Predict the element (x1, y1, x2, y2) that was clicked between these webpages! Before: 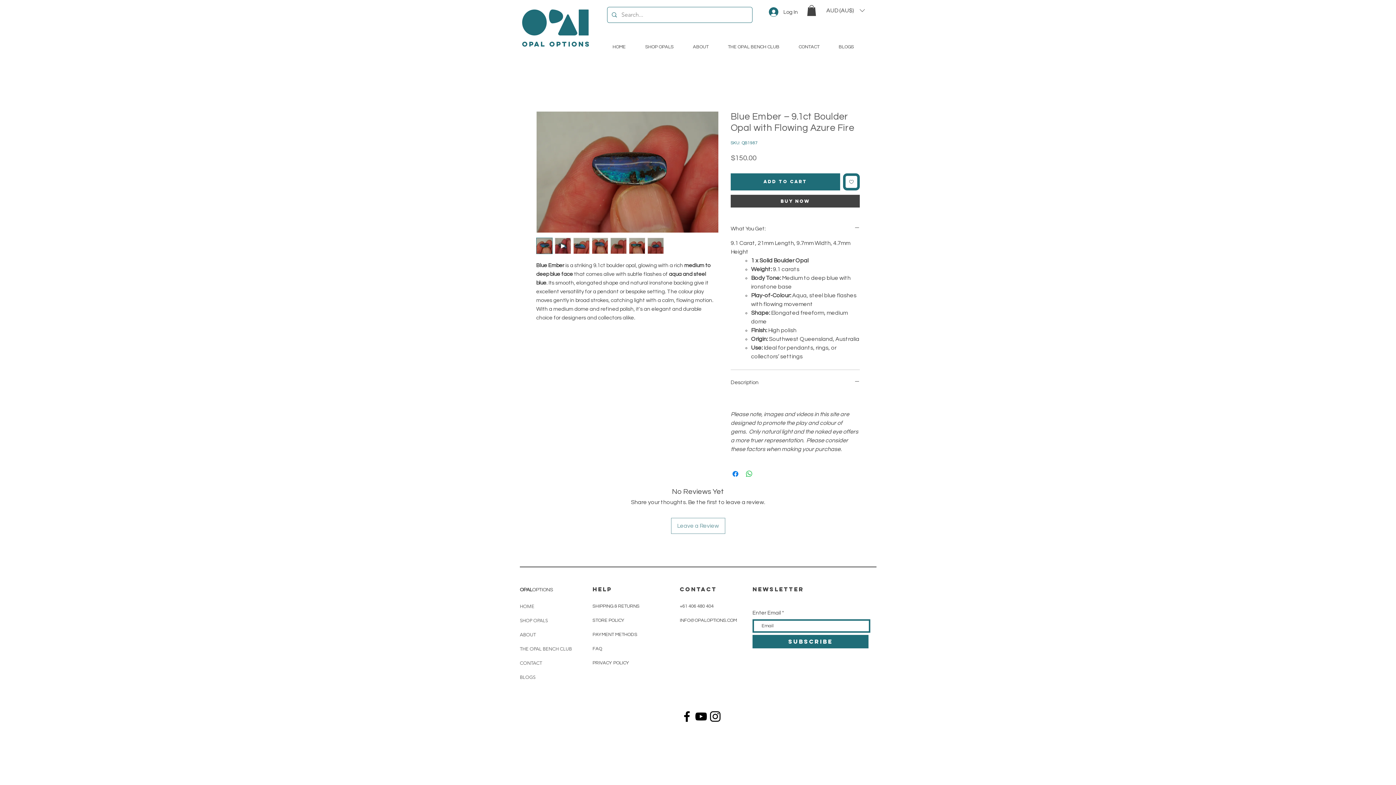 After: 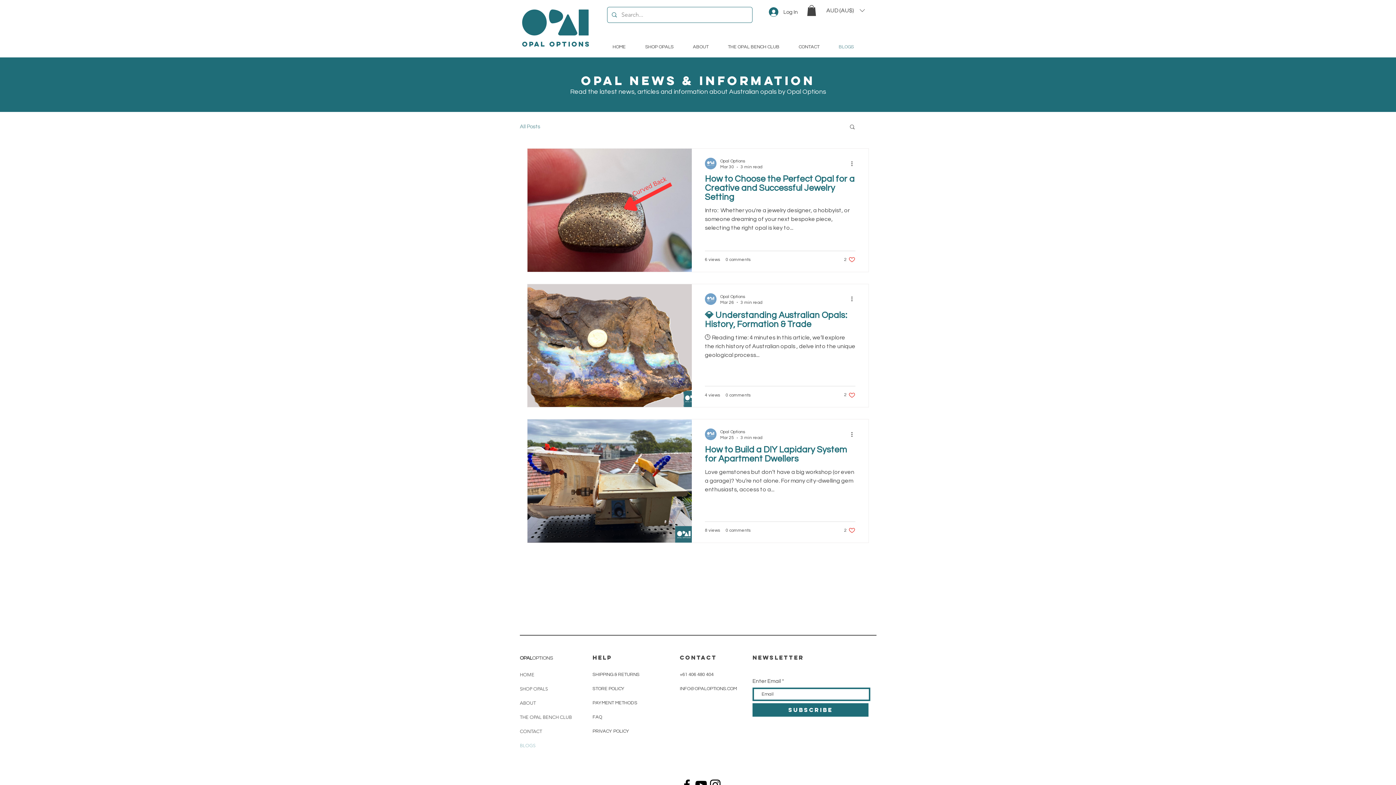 Action: label: BLOGS bbox: (520, 670, 585, 684)